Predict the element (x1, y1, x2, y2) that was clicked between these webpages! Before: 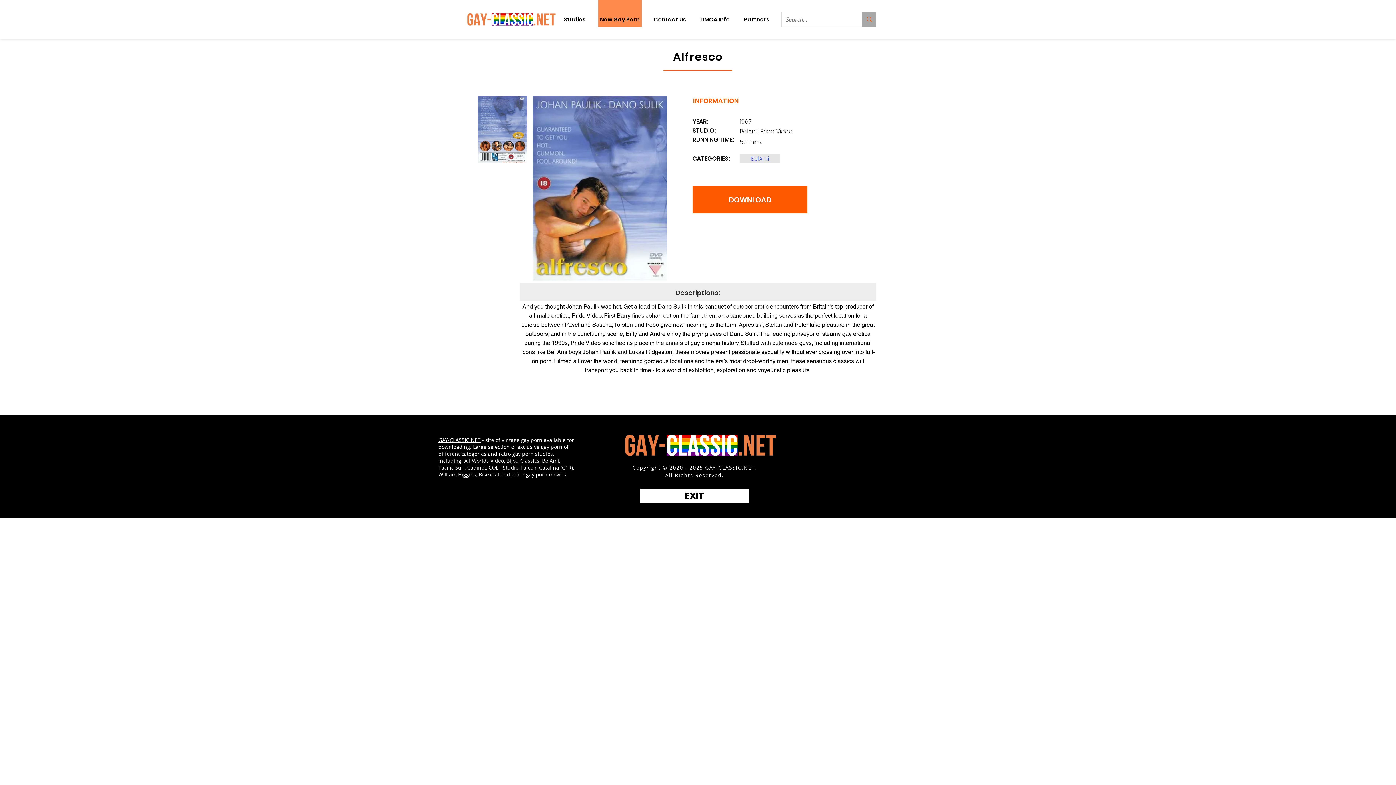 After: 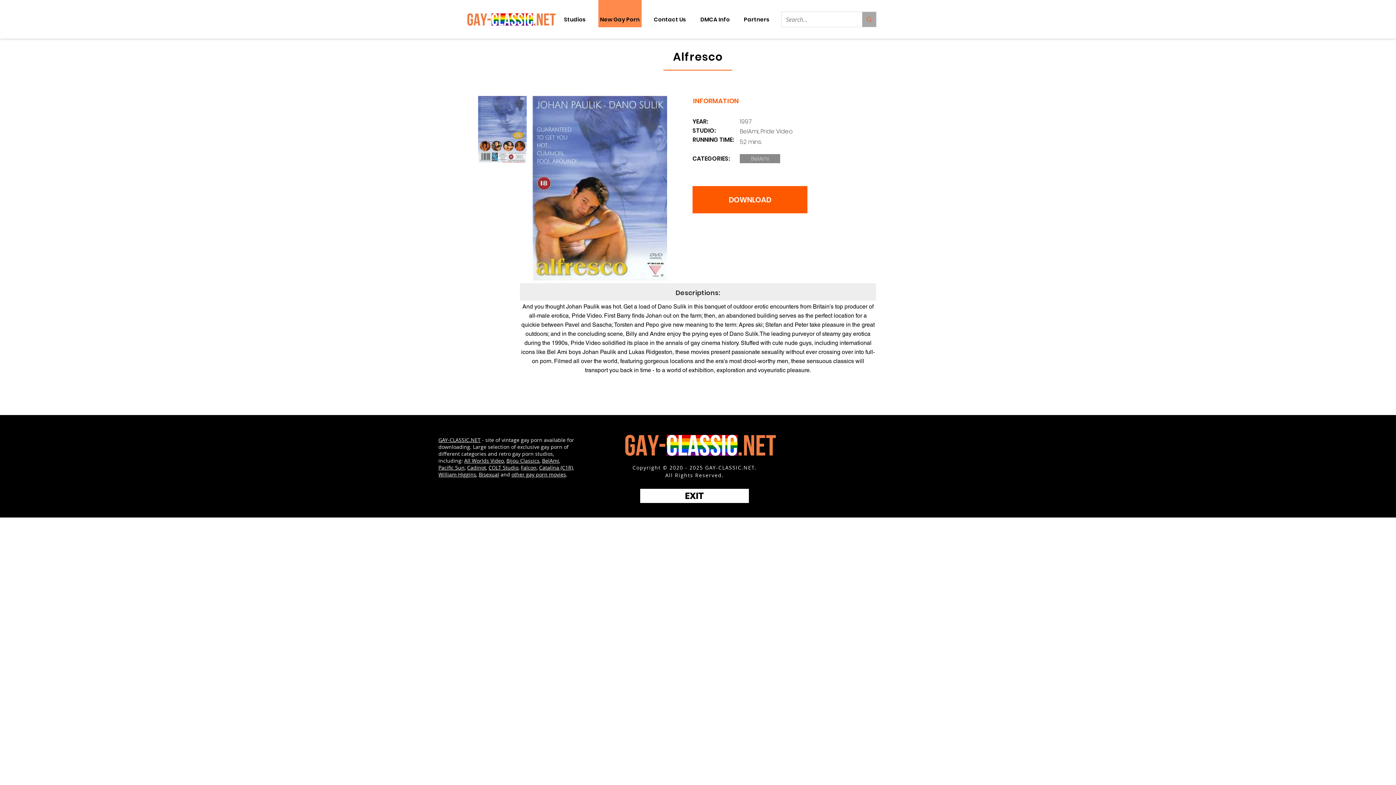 Action: bbox: (740, 154, 780, 163) label: BelAmi